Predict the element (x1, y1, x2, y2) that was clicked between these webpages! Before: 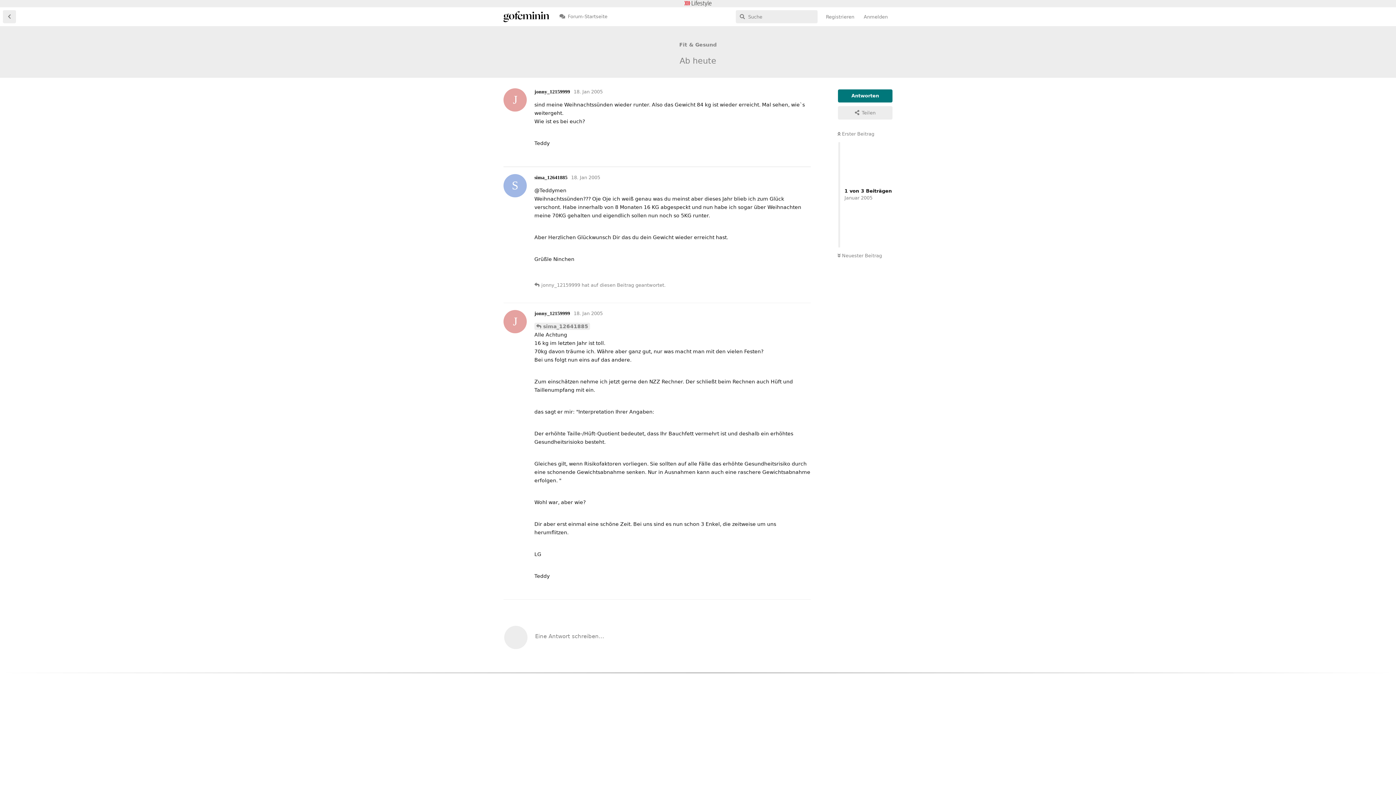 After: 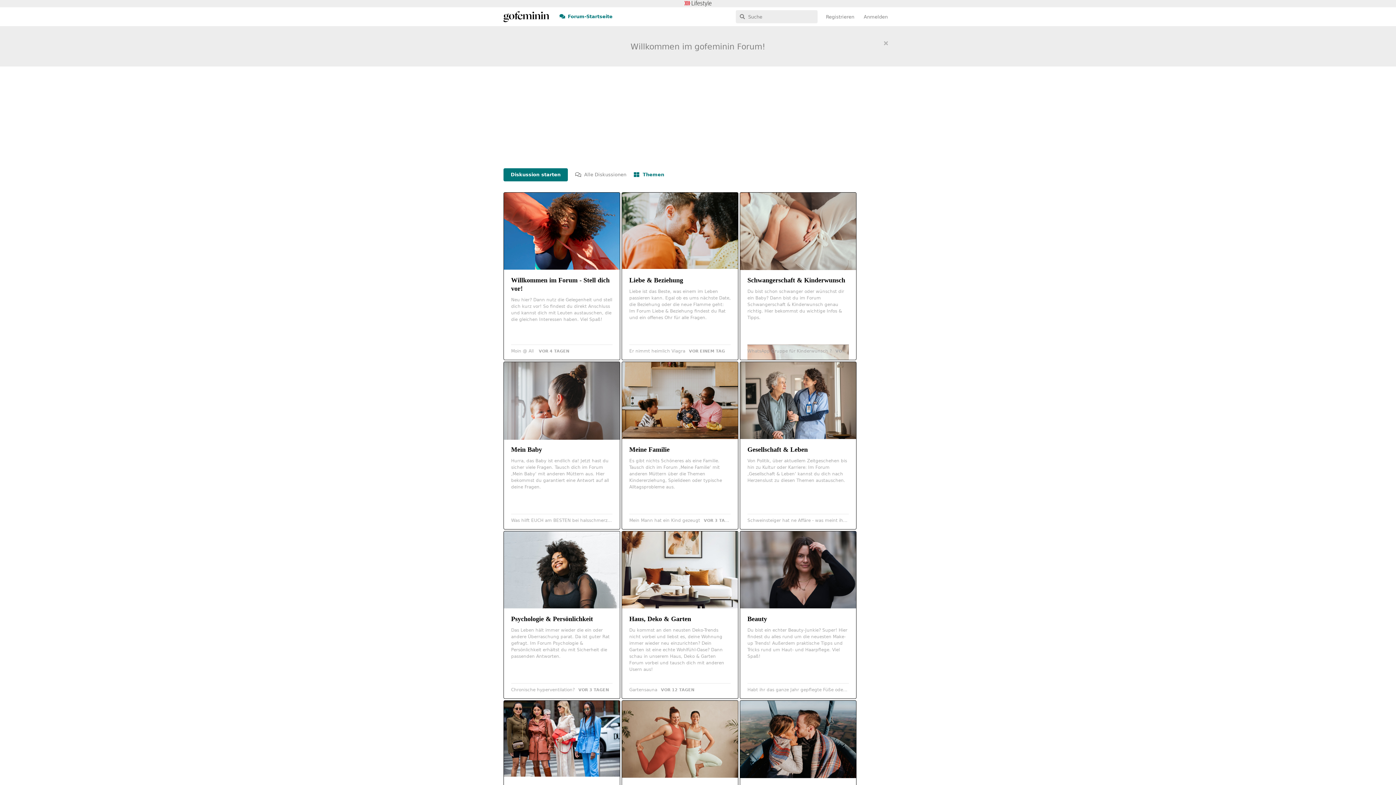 Action: bbox: (503, 12, 549, 20)